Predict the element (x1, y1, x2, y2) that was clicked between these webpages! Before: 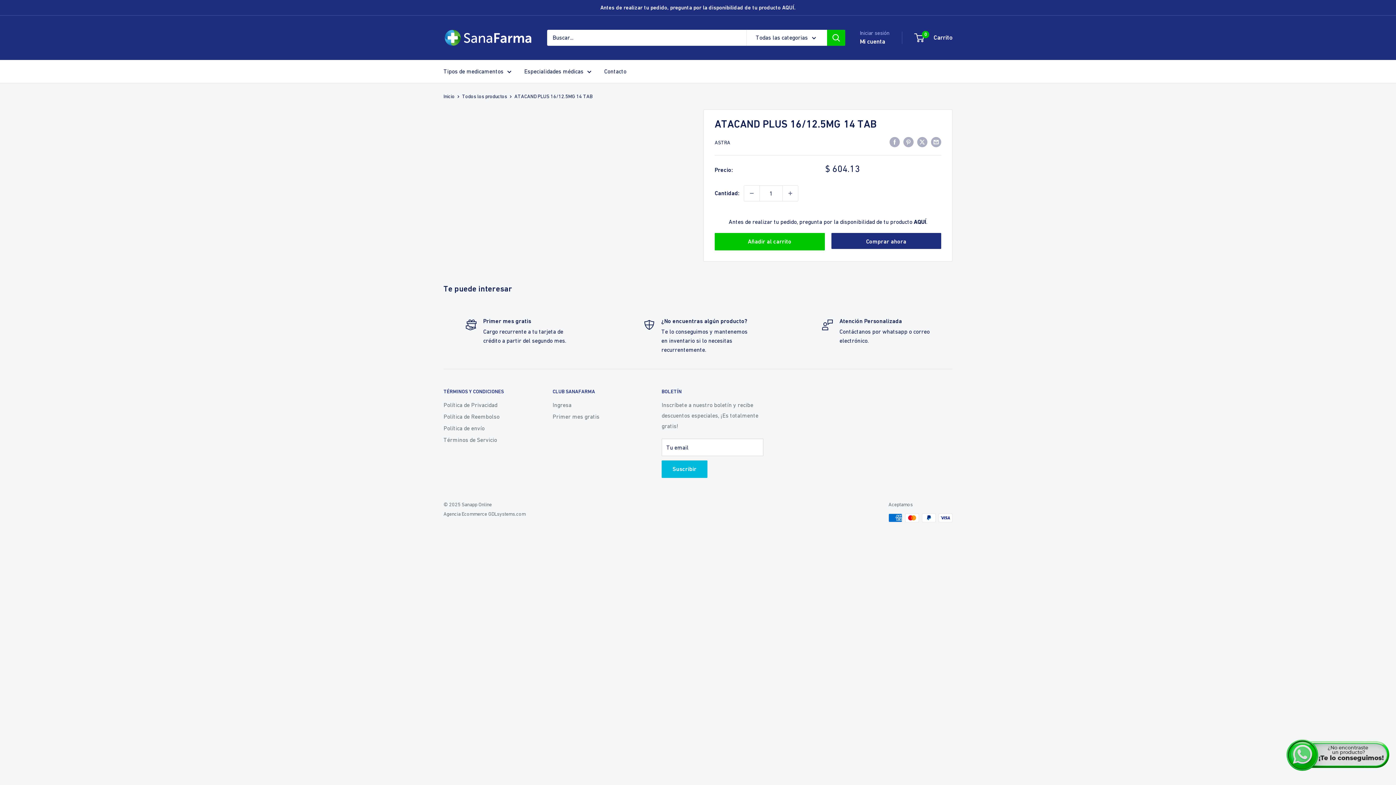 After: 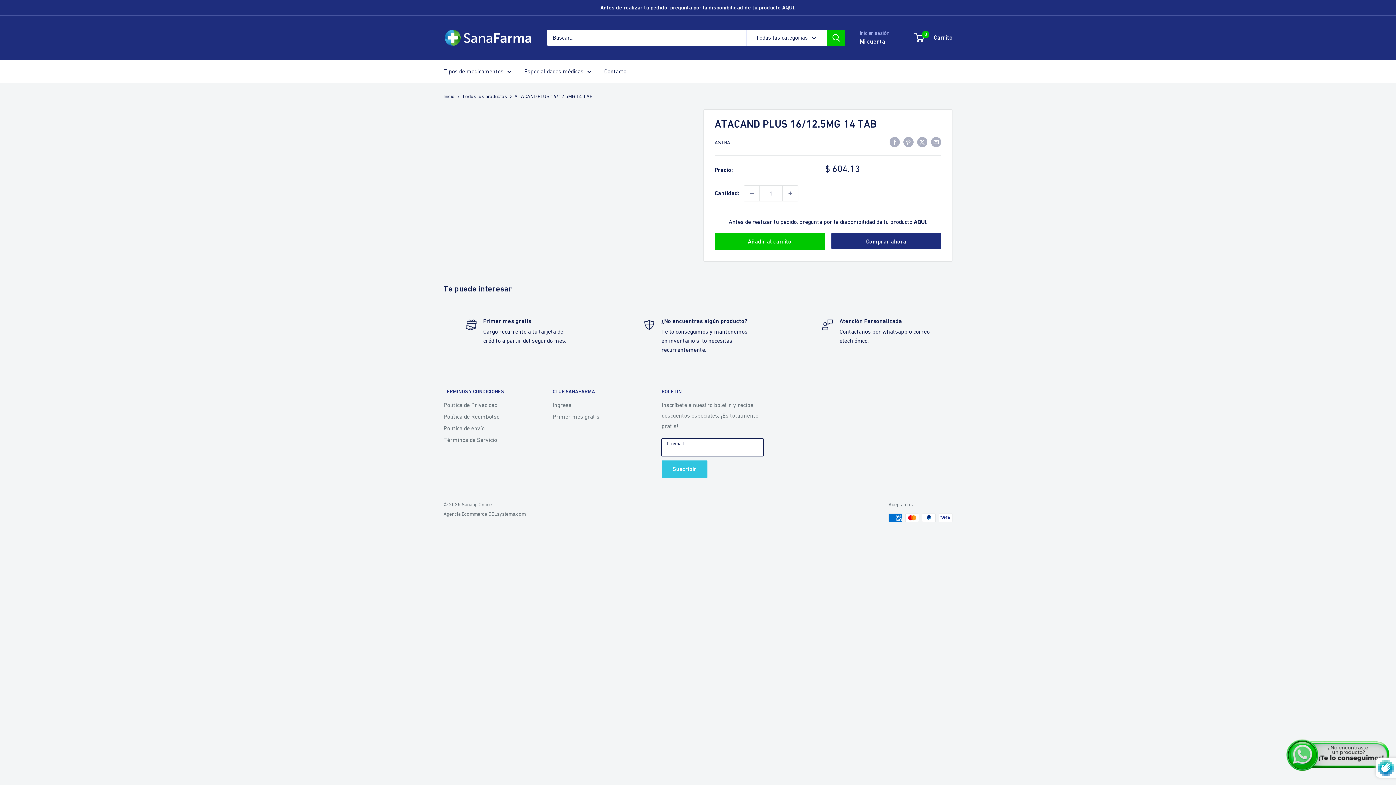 Action: bbox: (661, 460, 707, 478) label: Suscribir